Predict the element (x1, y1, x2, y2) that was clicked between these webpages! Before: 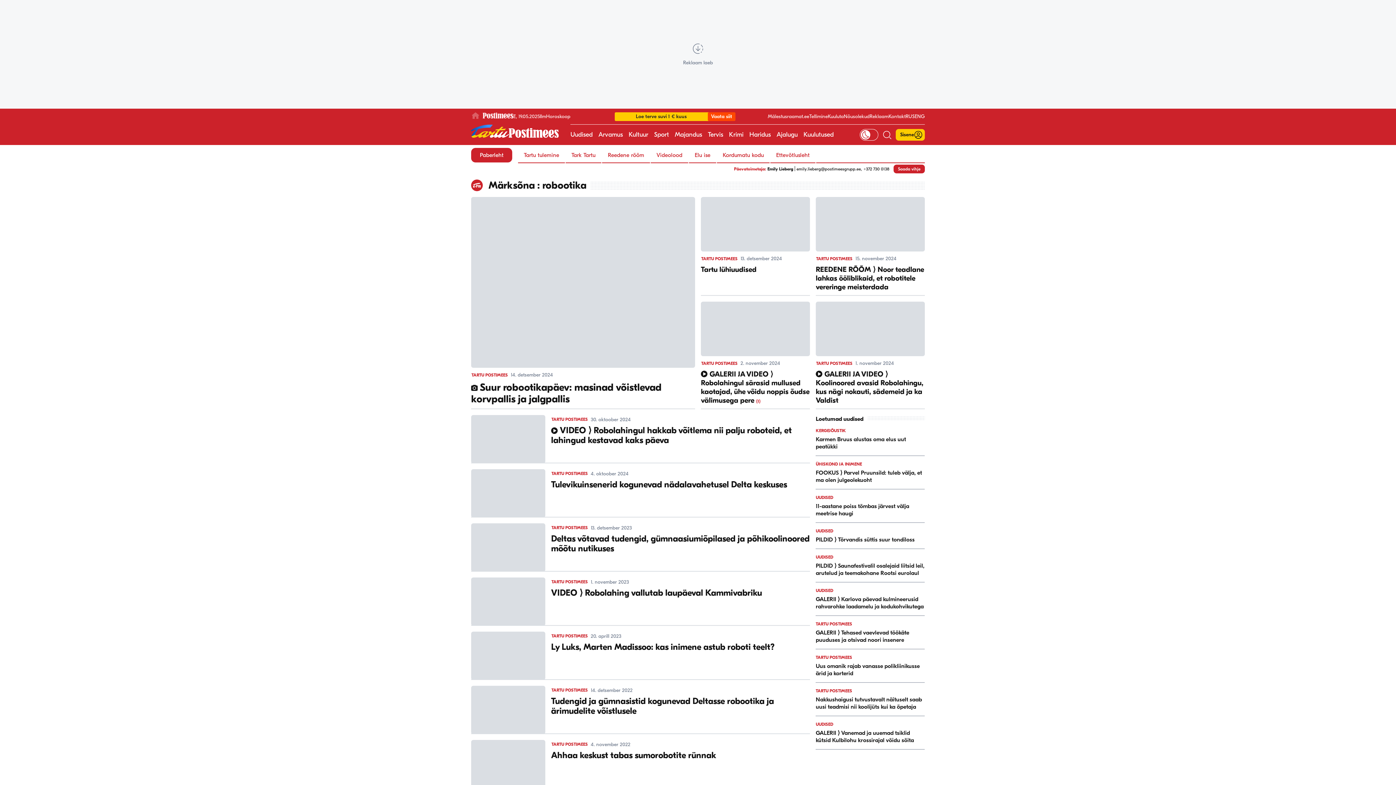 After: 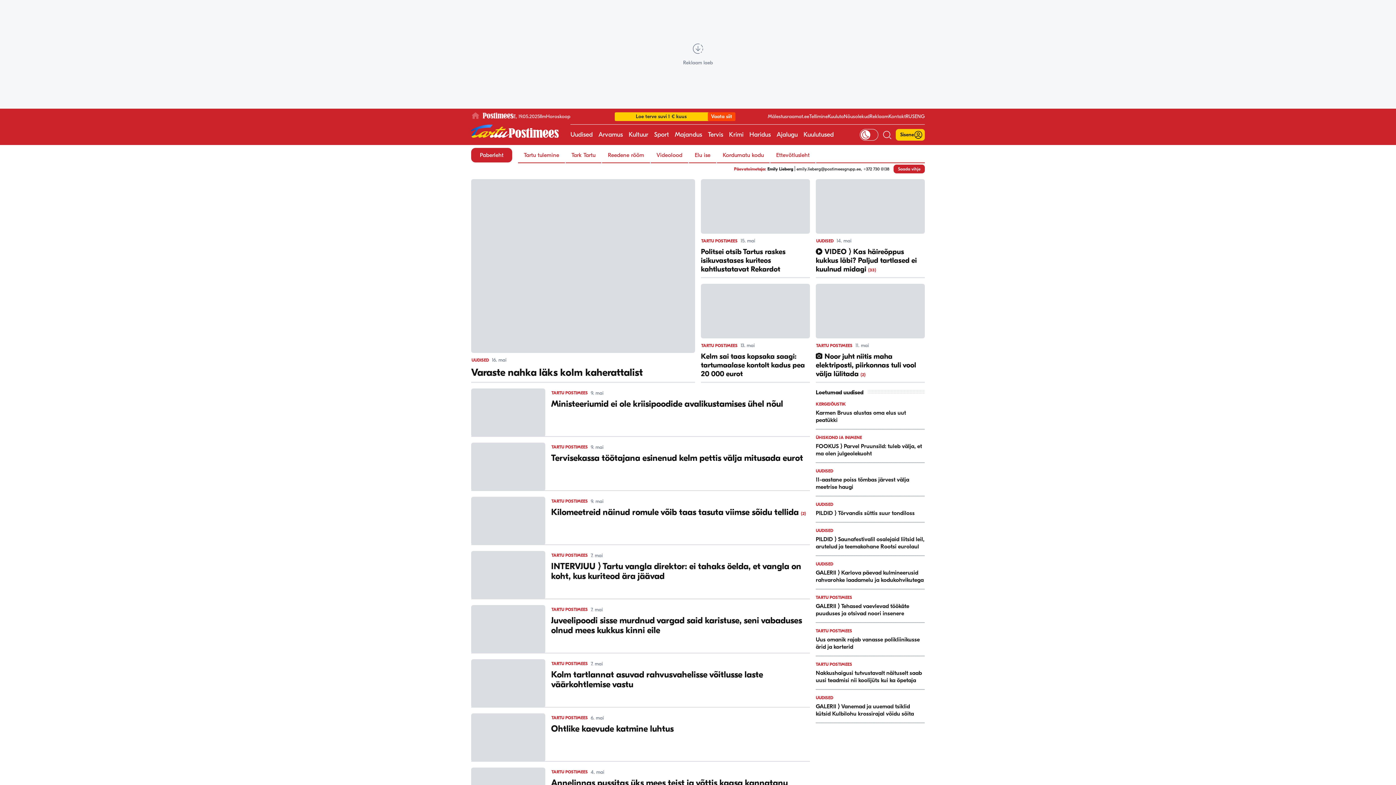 Action: label: Krimi bbox: (729, 124, 743, 145)